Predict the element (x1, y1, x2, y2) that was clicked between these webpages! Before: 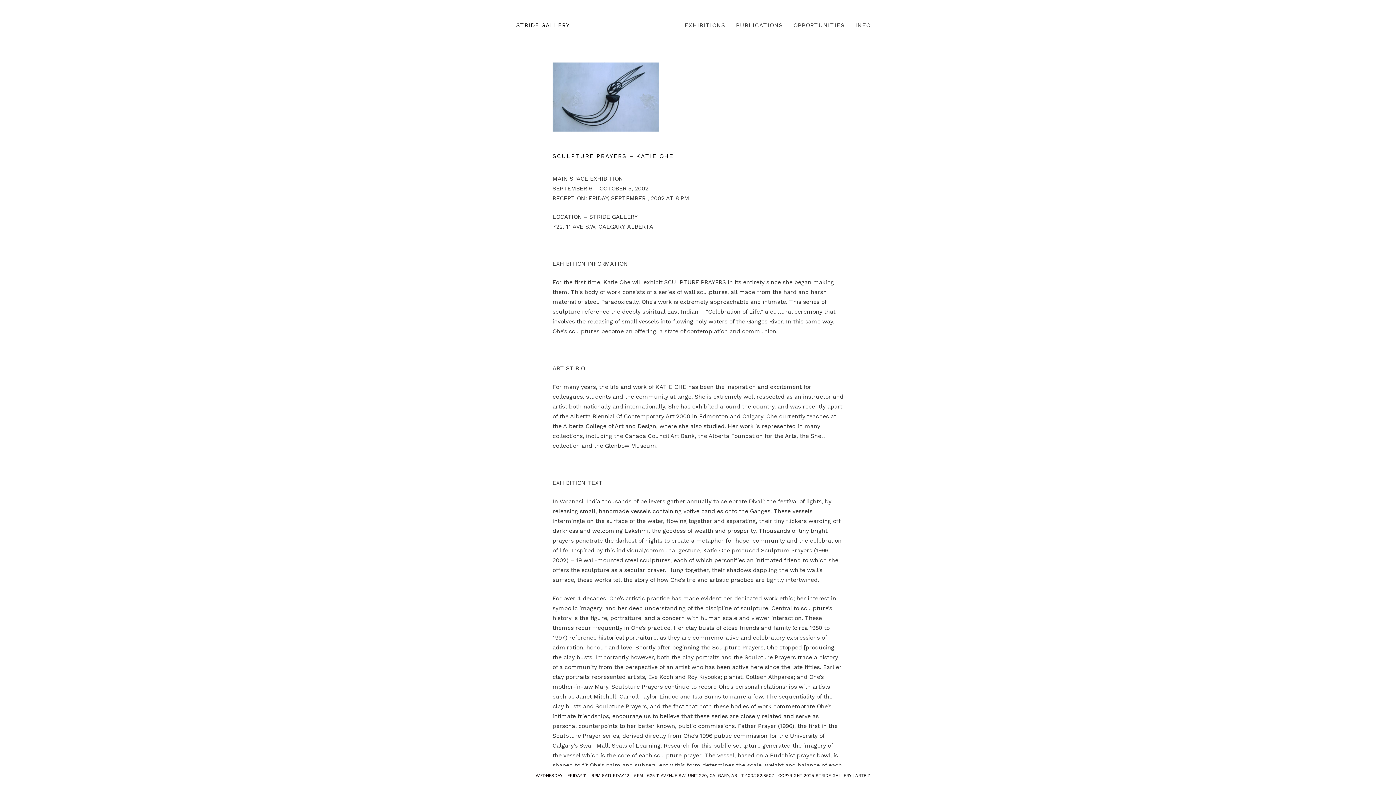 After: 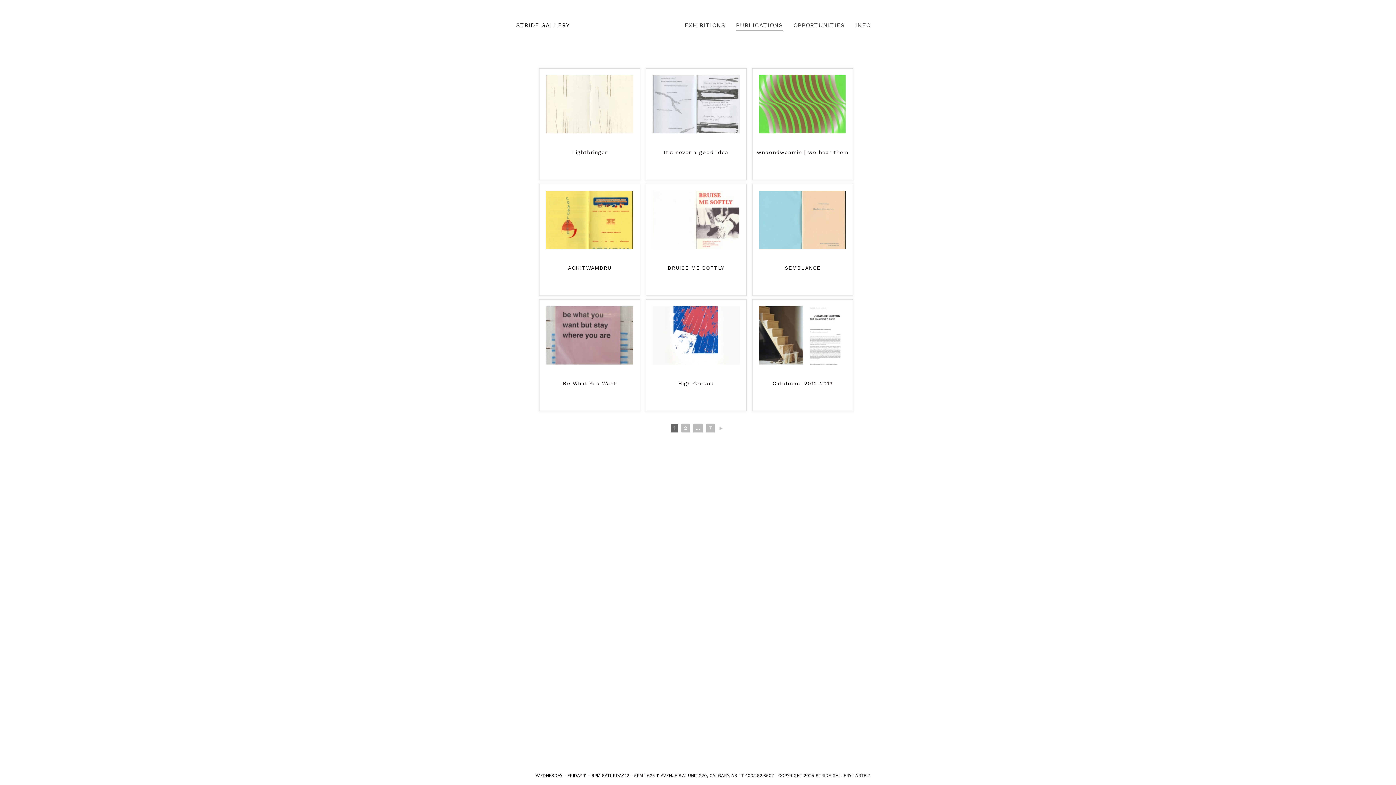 Action: label: PUBLICATIONS bbox: (736, 20, 783, 30)